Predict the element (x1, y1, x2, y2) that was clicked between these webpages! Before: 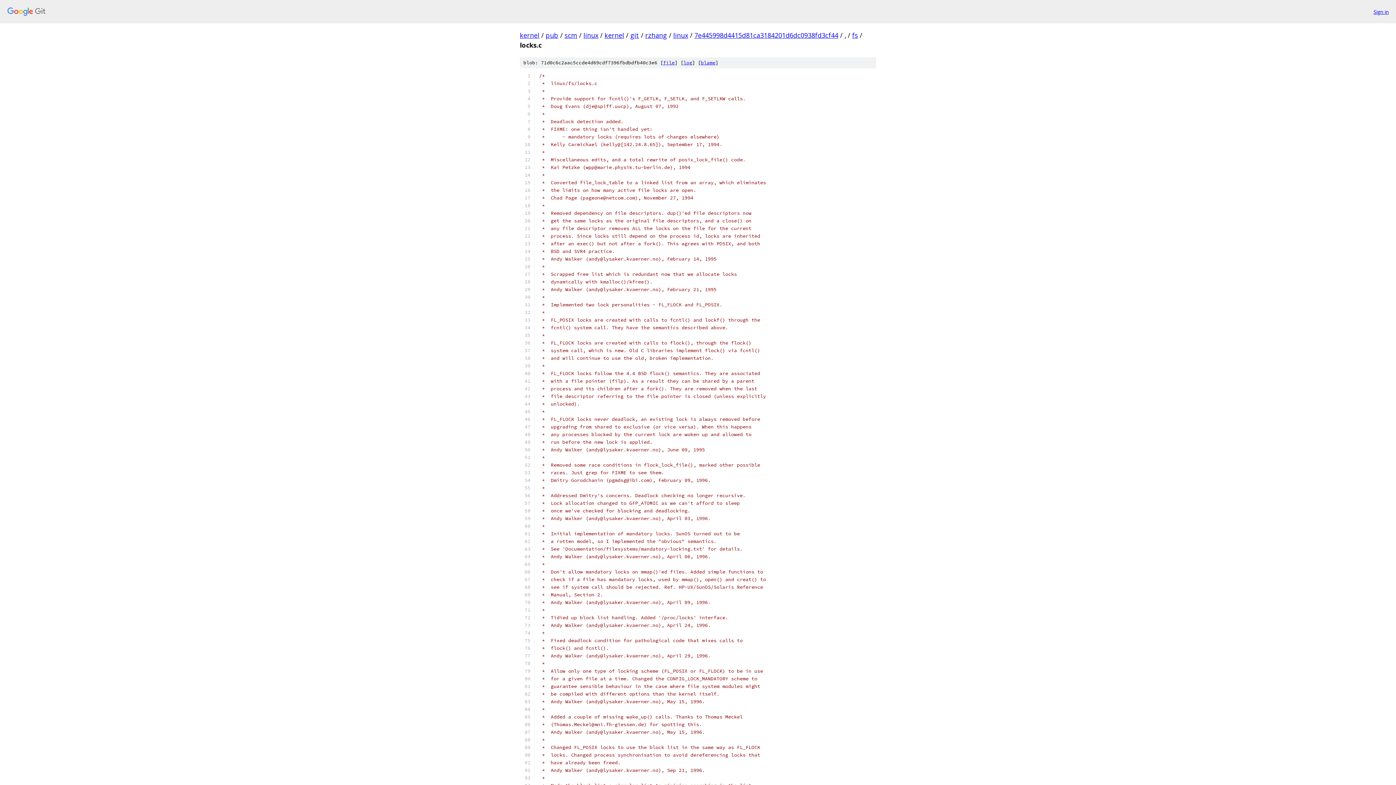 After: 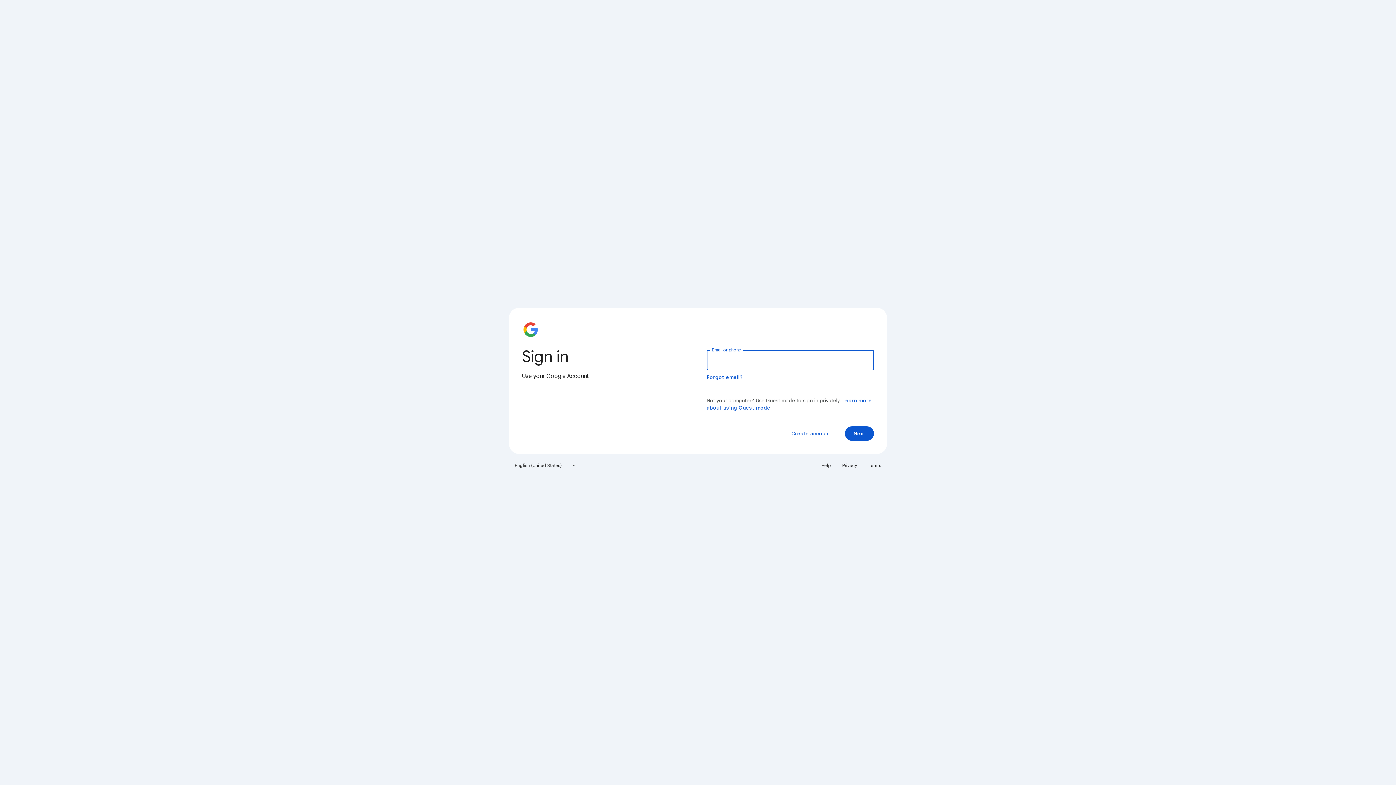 Action: bbox: (1373, 7, 1389, 15) label: Sign in